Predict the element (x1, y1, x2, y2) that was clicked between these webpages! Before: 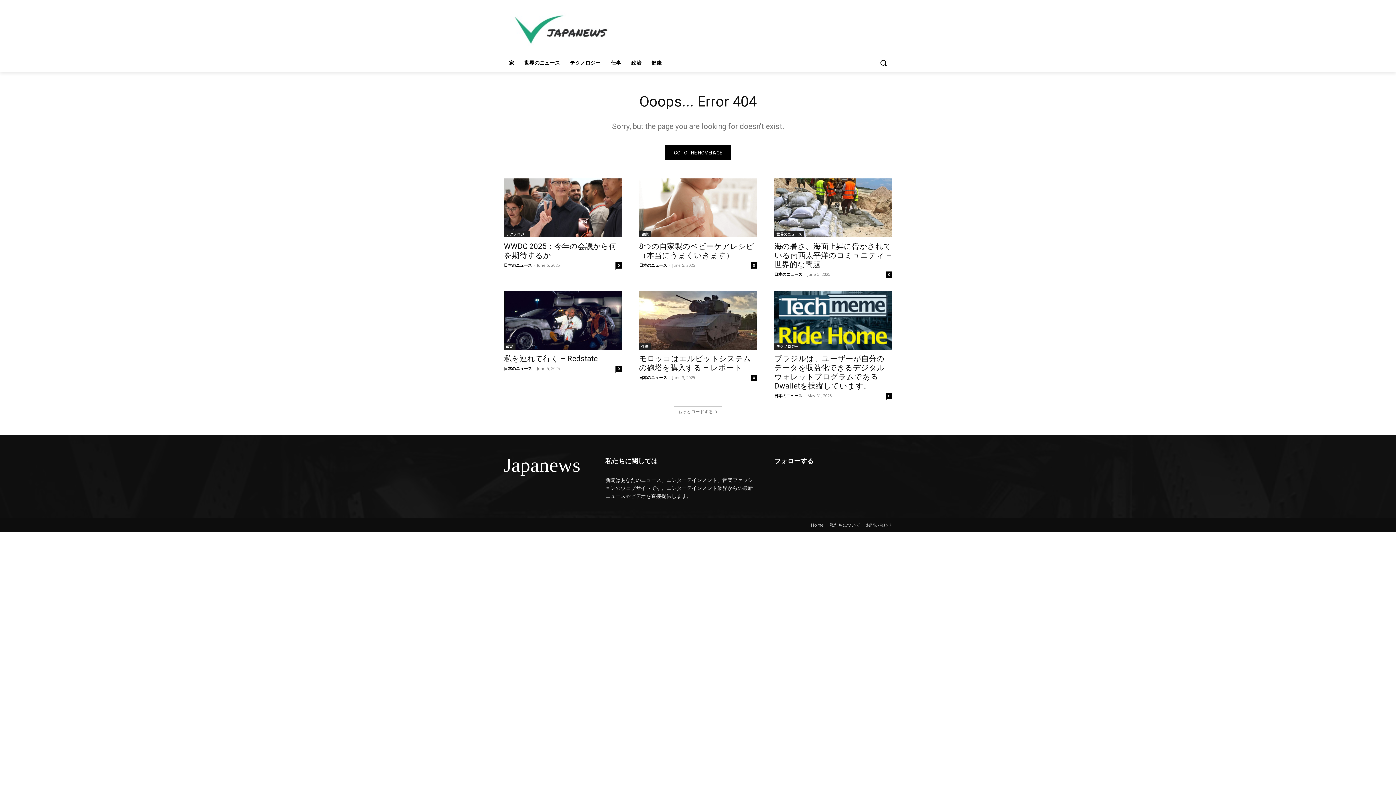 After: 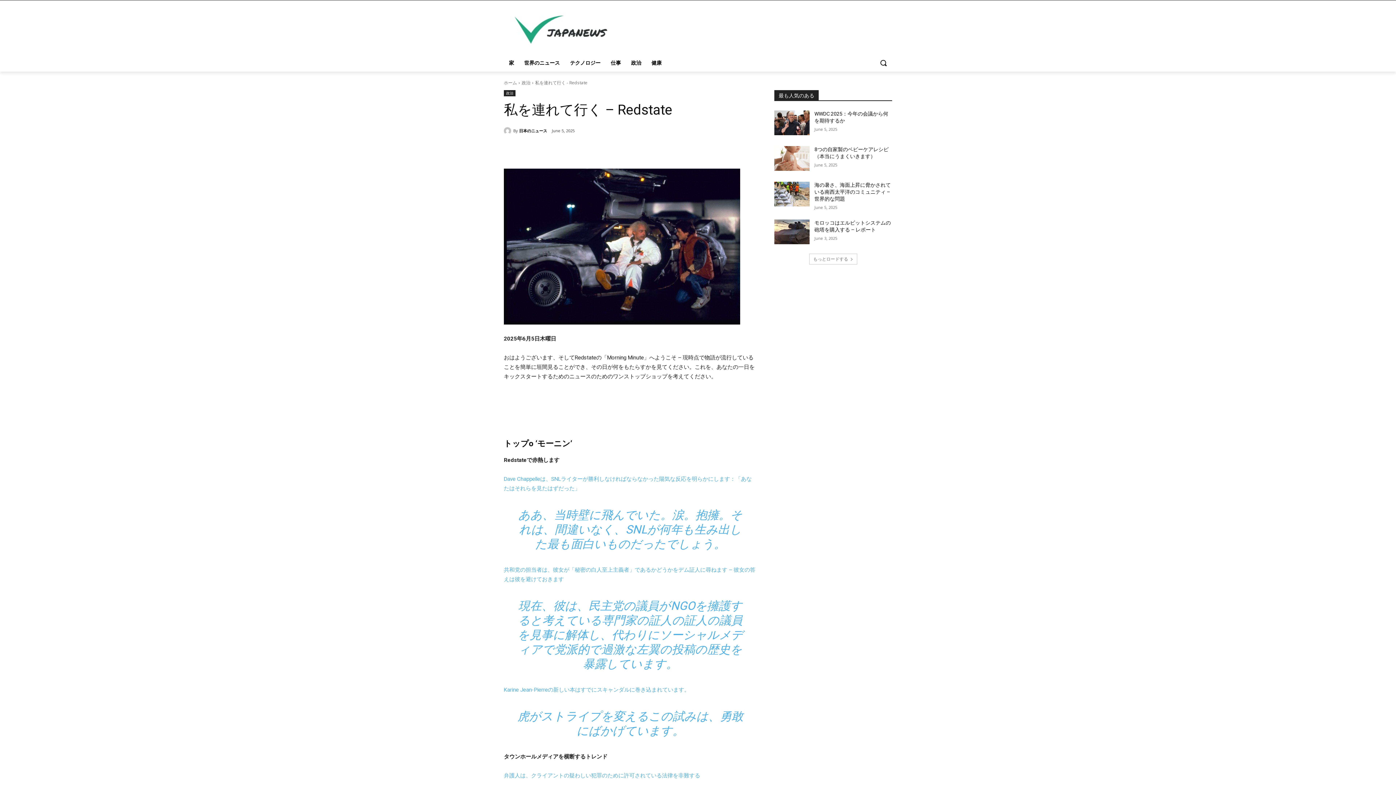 Action: bbox: (504, 290, 621, 349)